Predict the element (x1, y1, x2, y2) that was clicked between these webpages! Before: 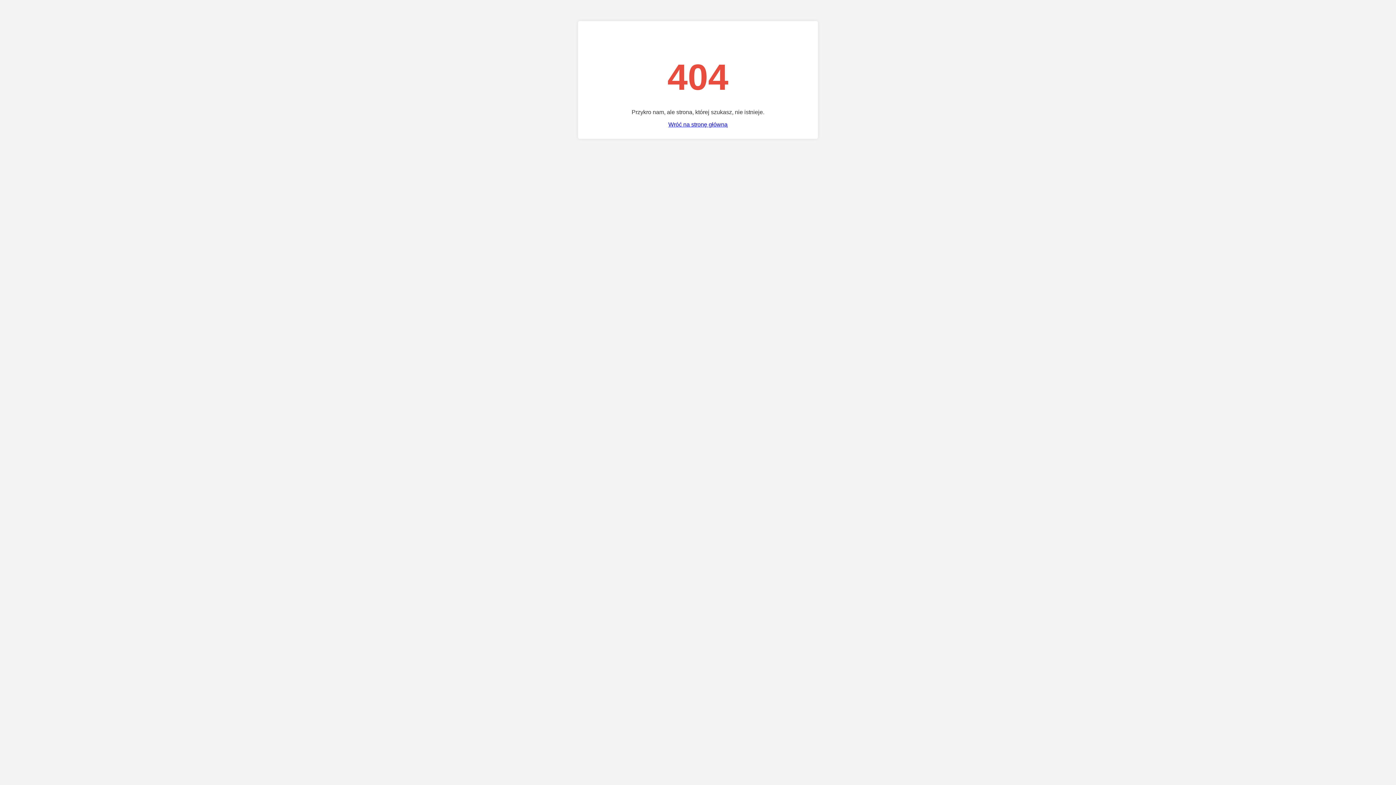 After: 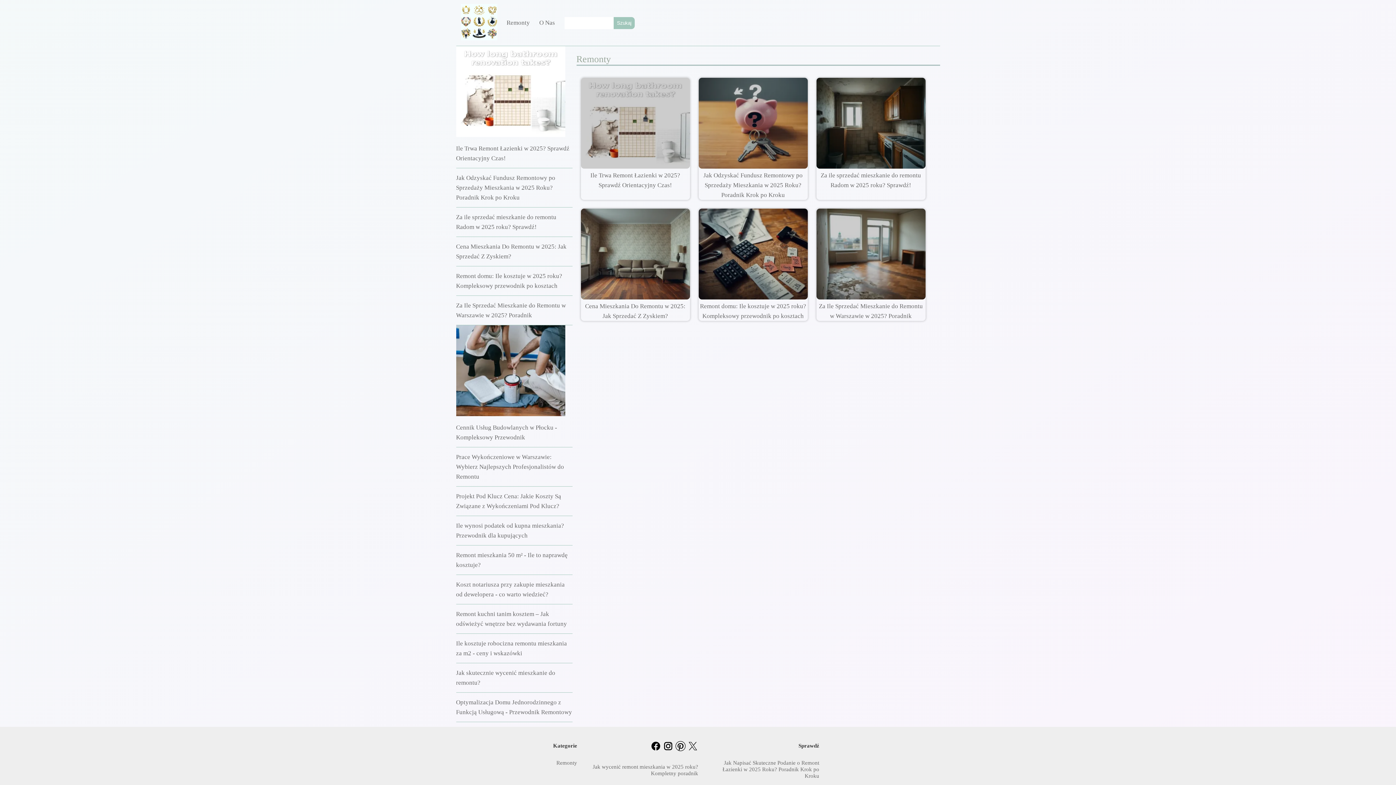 Action: bbox: (668, 121, 727, 127) label: Wróć na stronę główną